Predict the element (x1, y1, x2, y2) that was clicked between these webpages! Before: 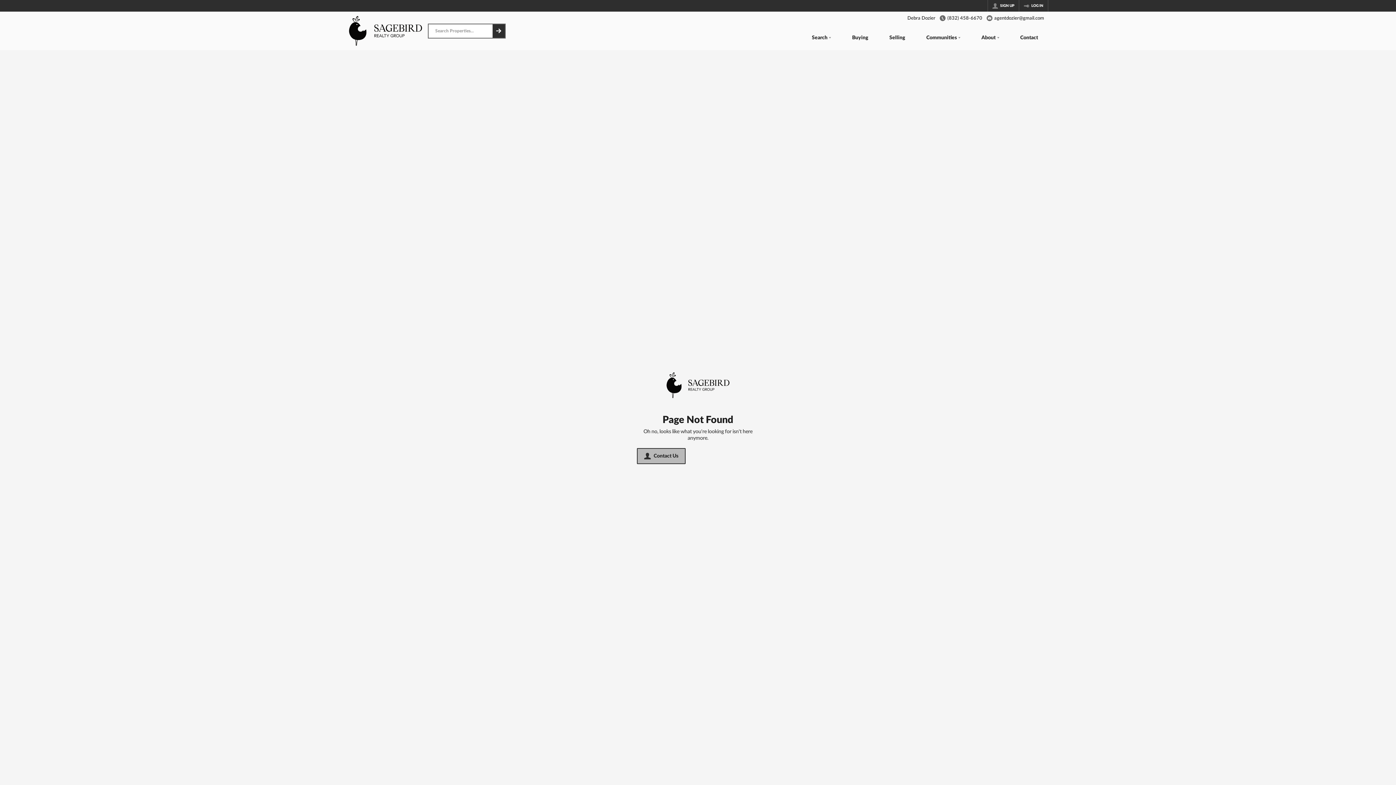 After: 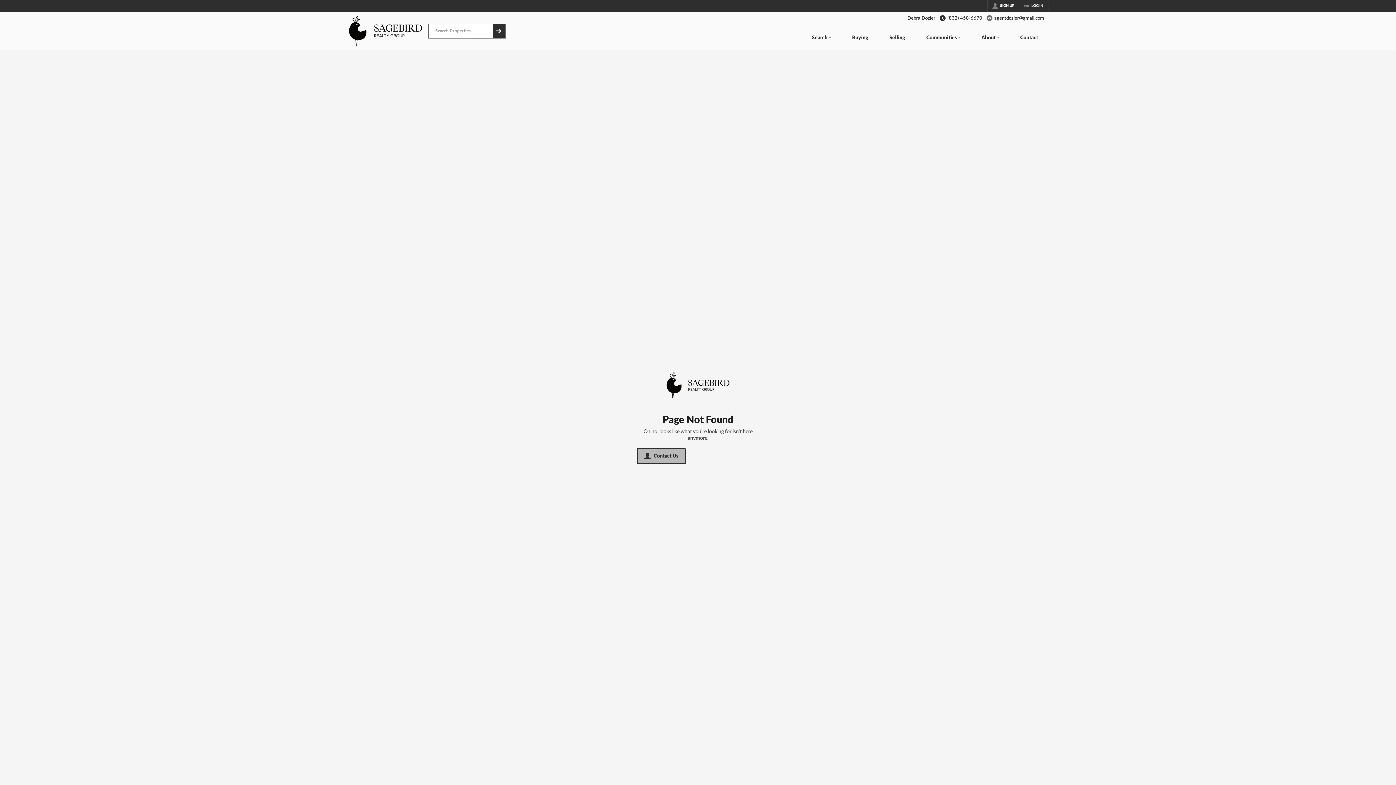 Action: label: (832) 458-6670 bbox: (940, 15, 982, 21)